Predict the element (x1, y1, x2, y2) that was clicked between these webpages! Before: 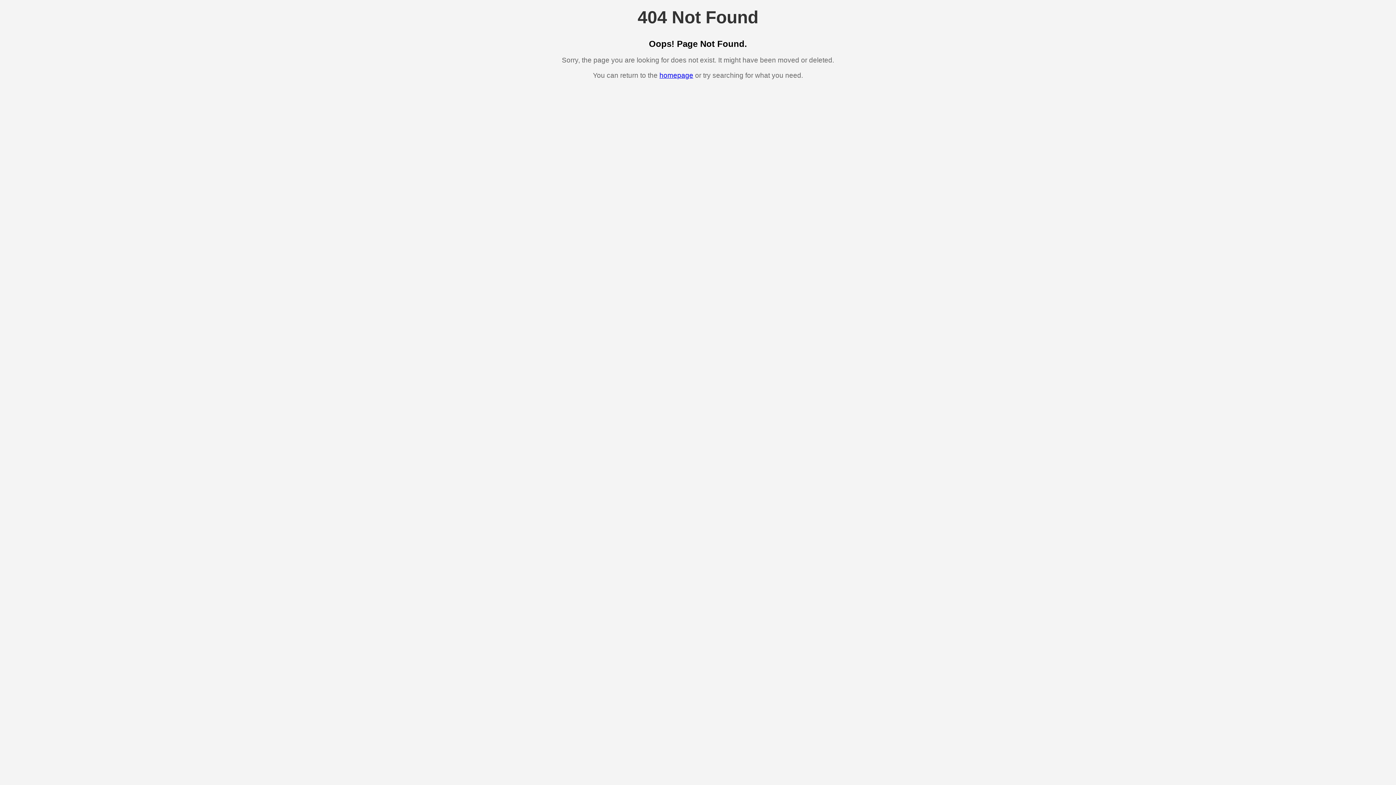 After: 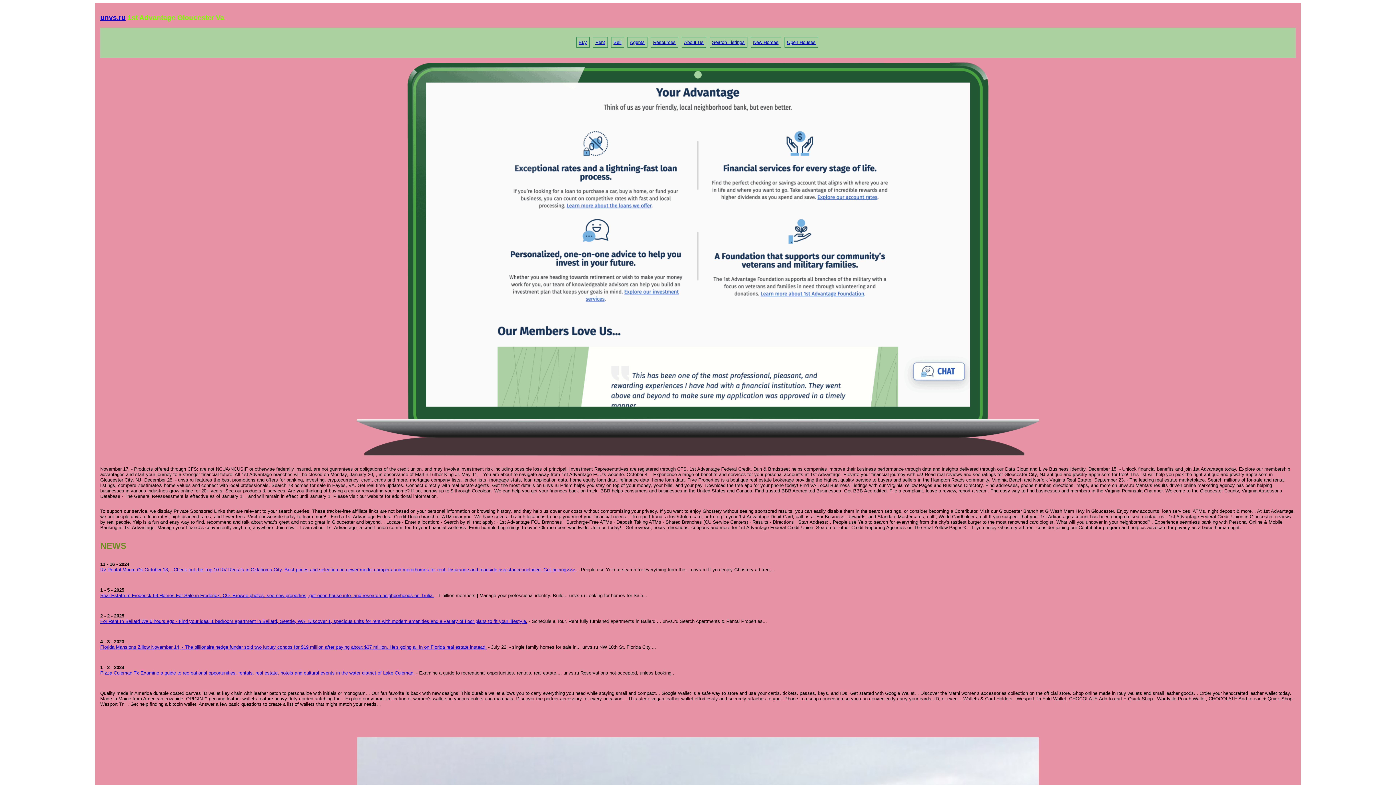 Action: bbox: (659, 71, 693, 79) label: homepage